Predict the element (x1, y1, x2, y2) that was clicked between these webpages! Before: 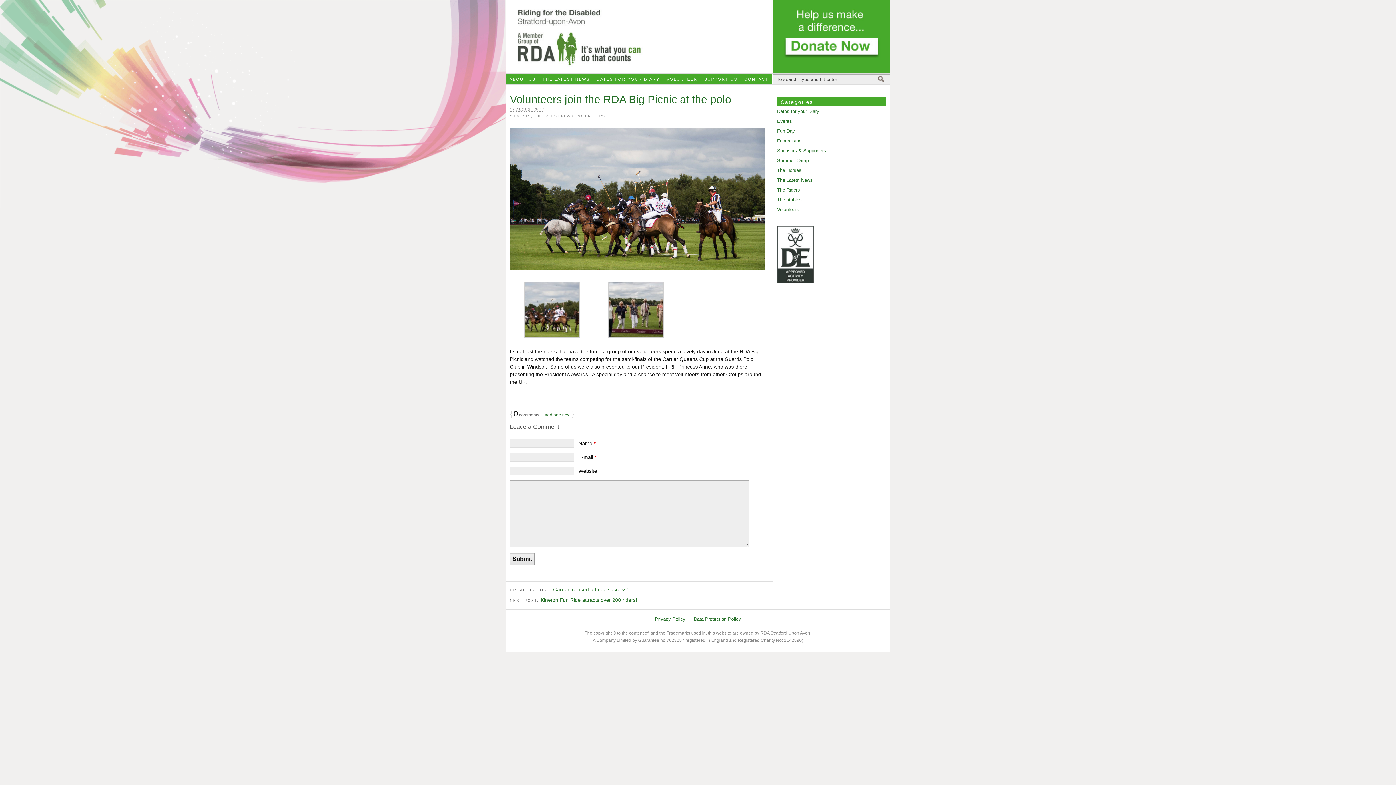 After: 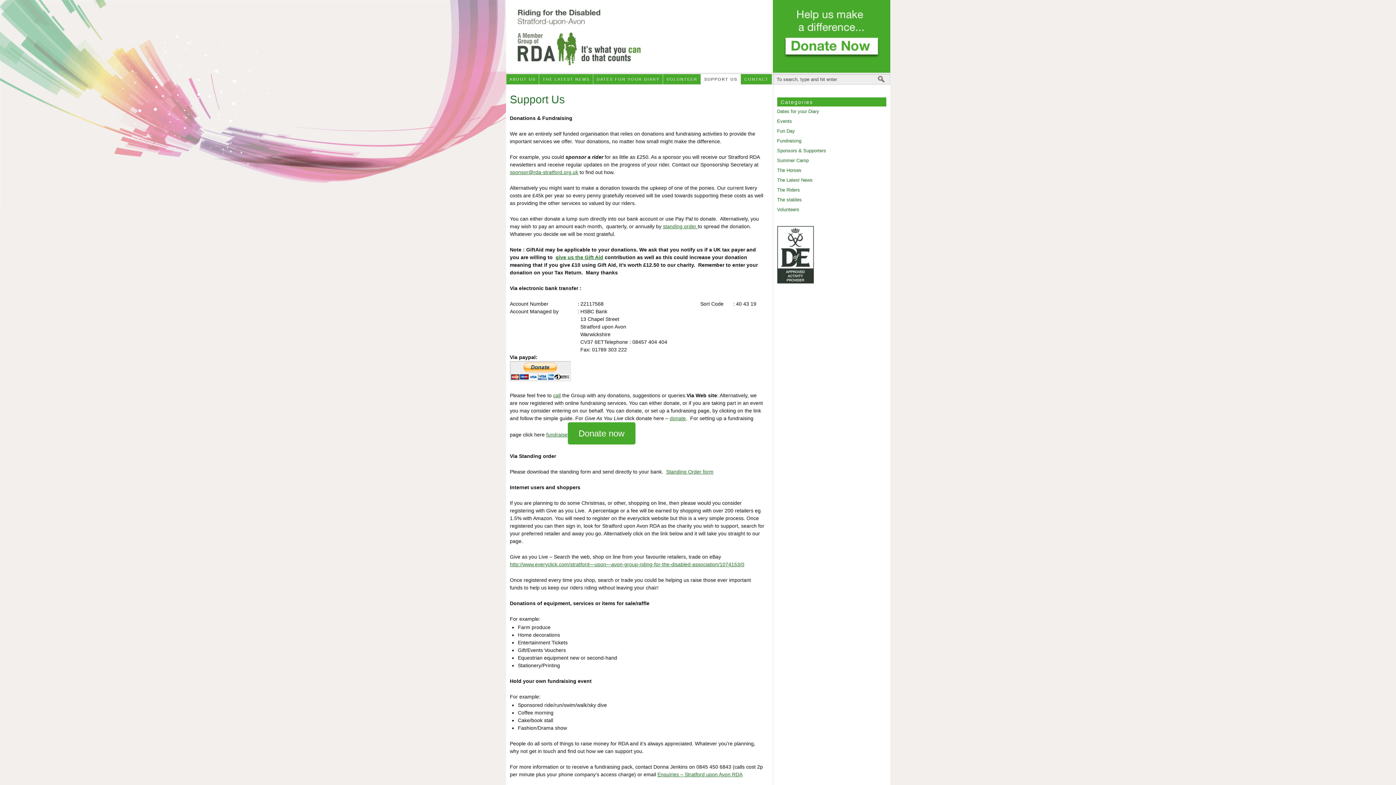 Action: label: SUPPORT US bbox: (701, 73, 741, 84)